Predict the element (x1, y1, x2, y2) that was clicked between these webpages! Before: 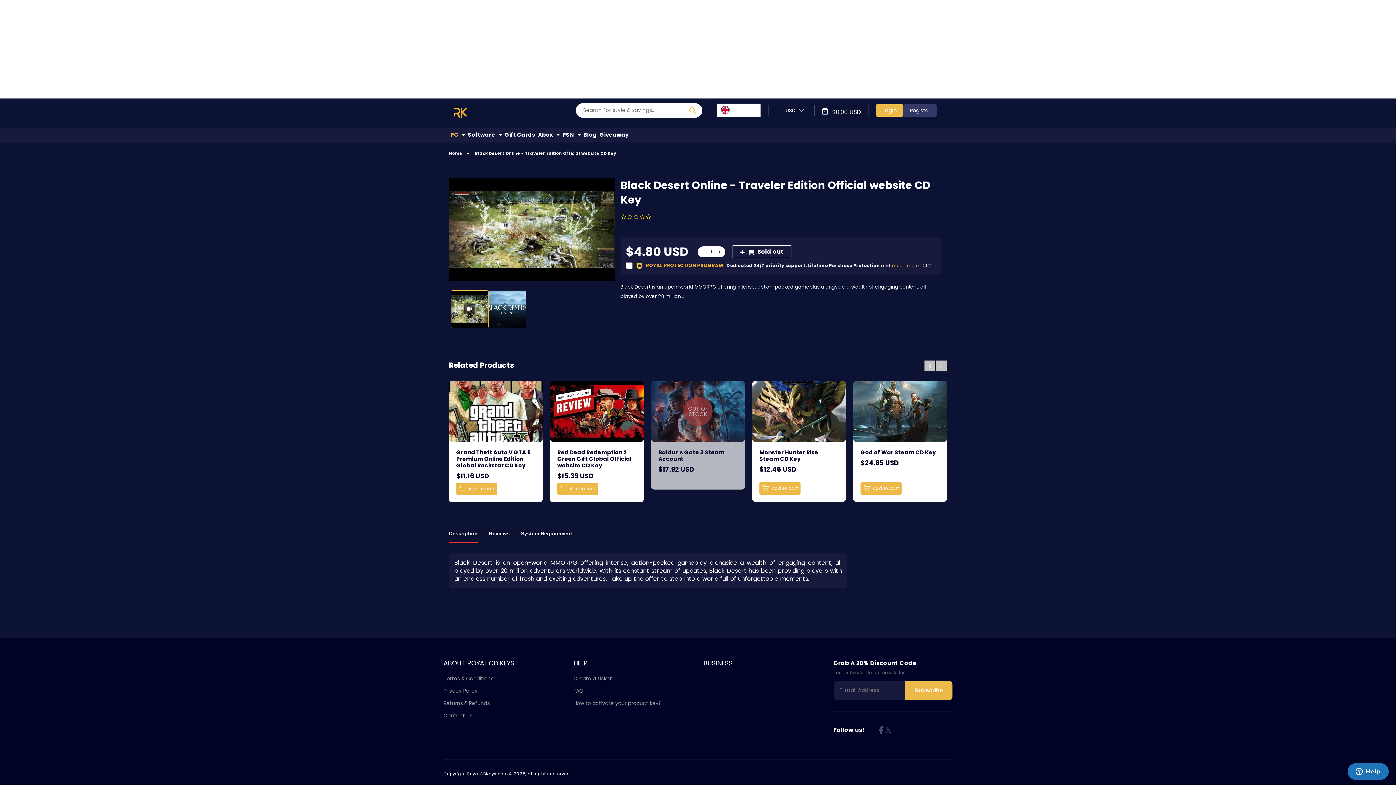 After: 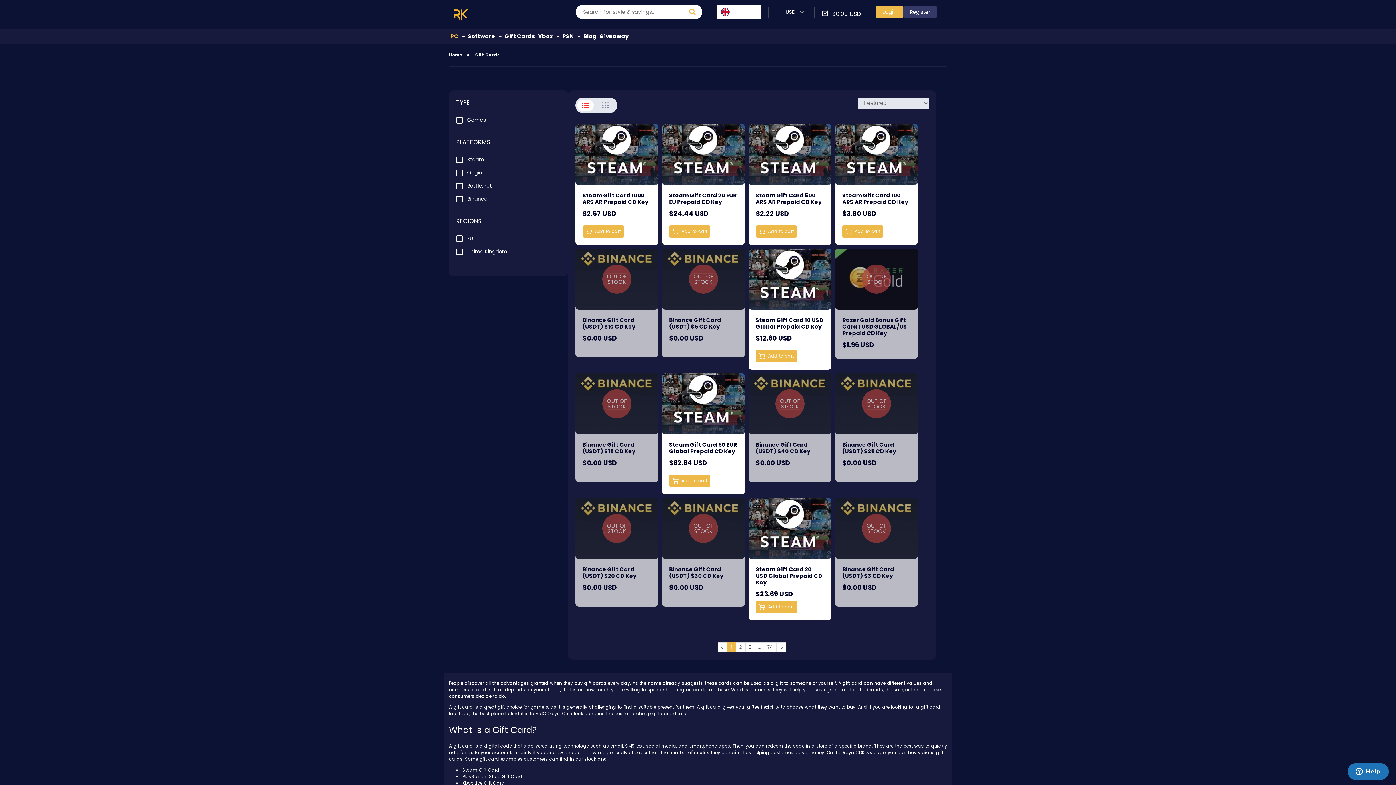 Action: bbox: (503, 29, 536, 43) label: Gift Cards